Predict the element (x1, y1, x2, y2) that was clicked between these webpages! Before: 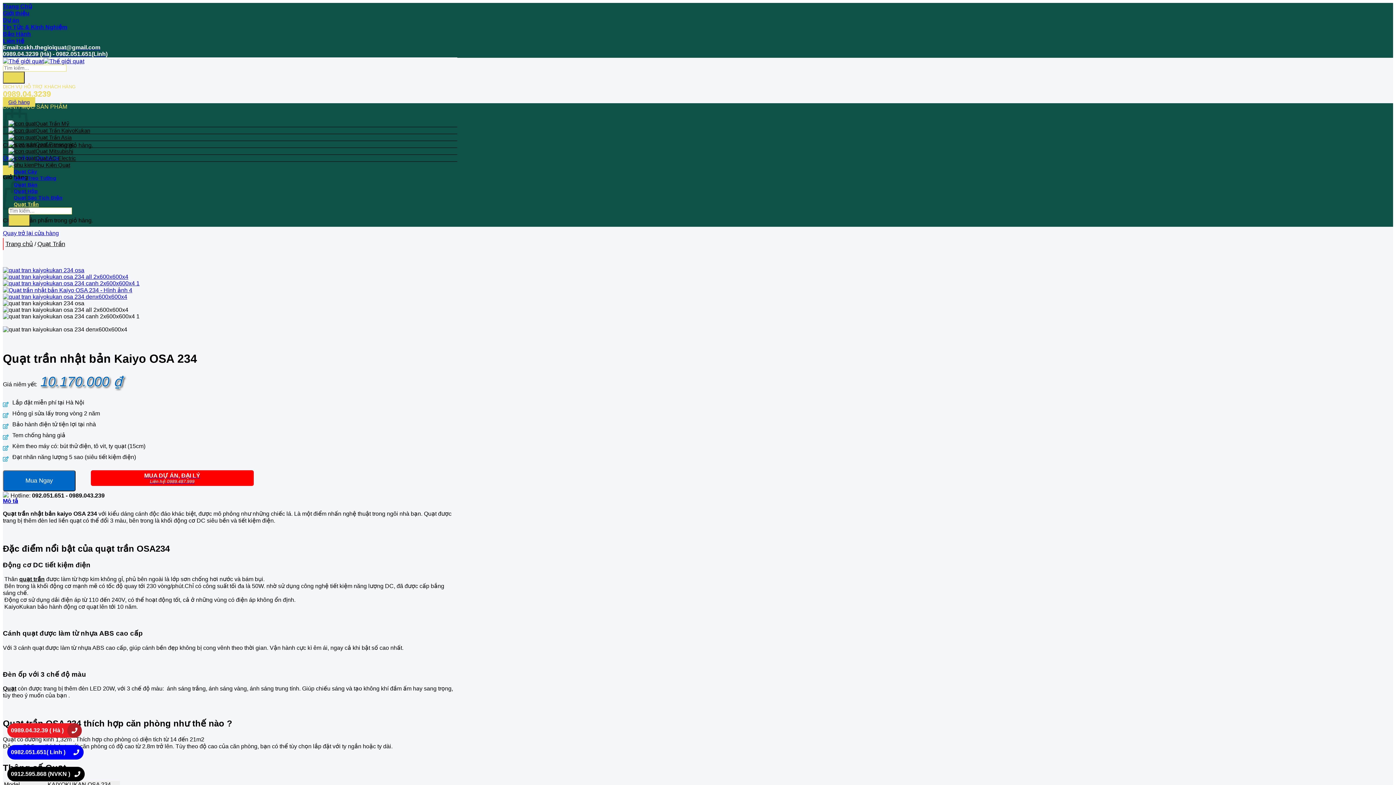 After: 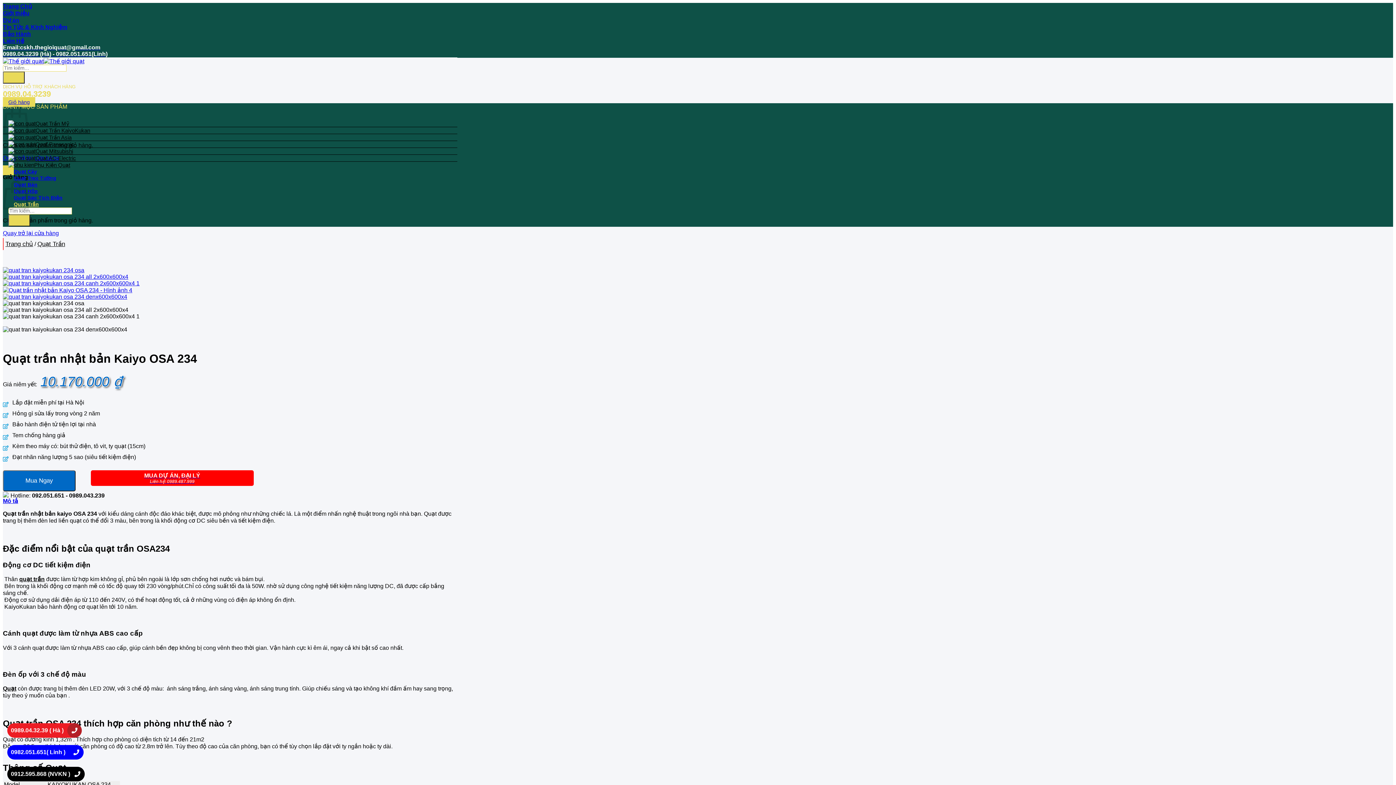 Action: bbox: (7, 771, 70, 777) label: 0912.595.868 (NVKN )